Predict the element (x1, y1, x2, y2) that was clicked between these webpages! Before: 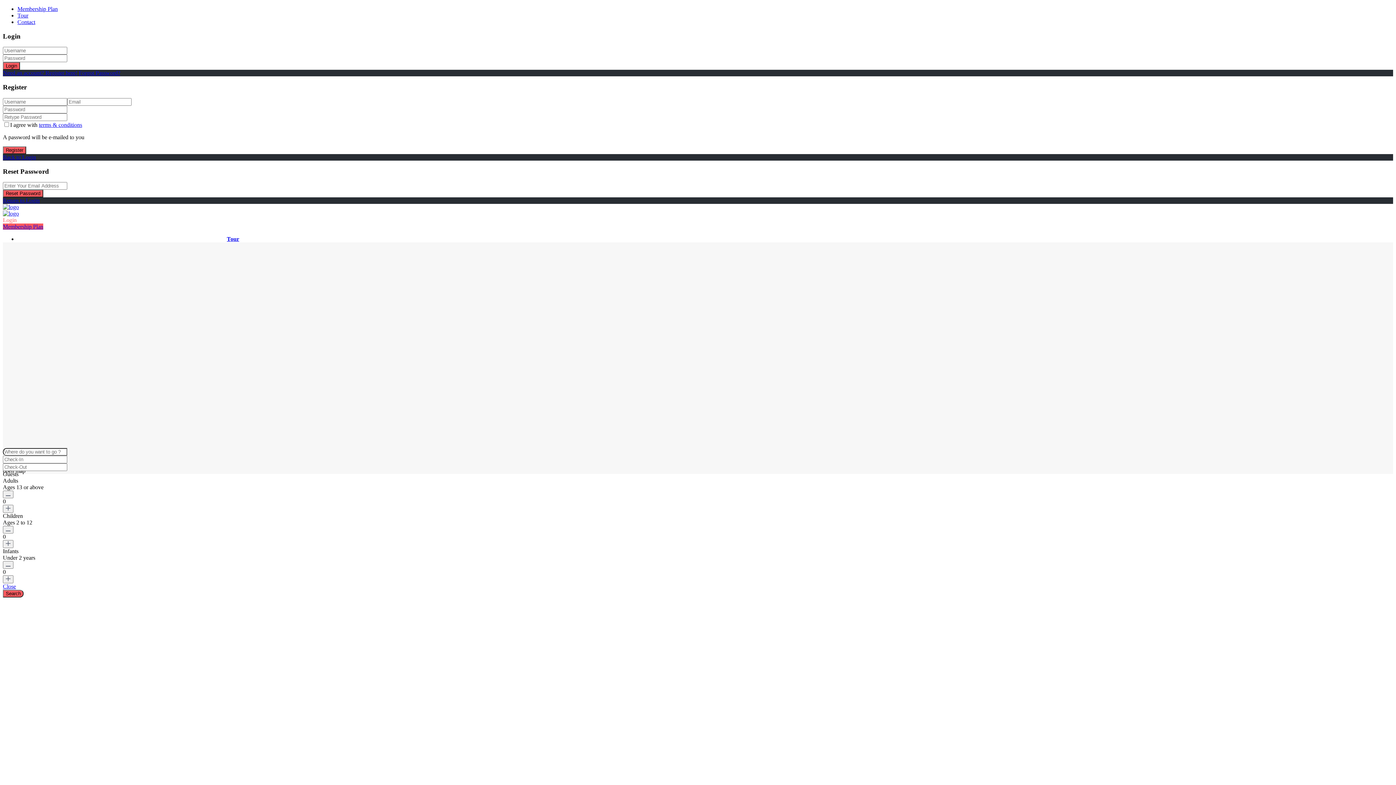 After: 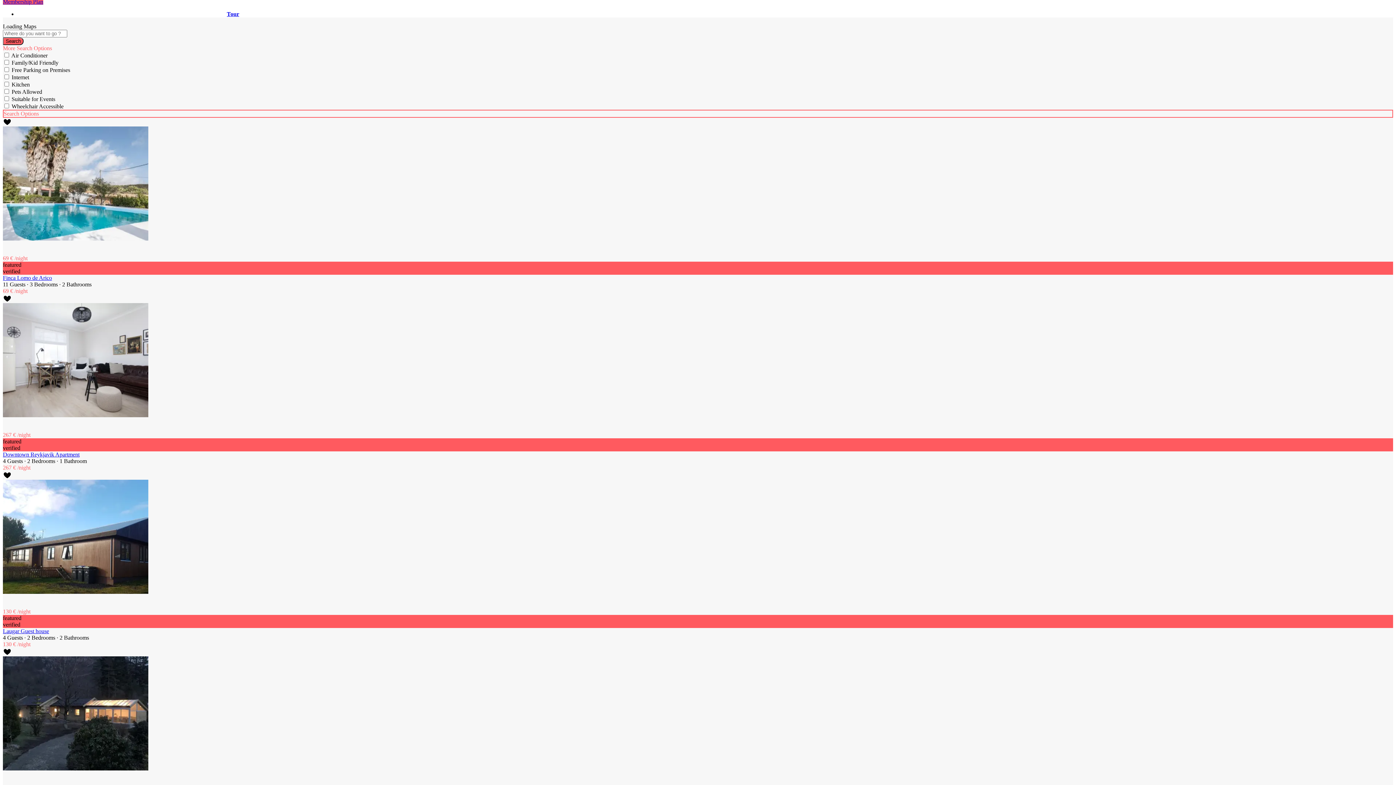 Action: bbox: (2, 561, 13, 569)